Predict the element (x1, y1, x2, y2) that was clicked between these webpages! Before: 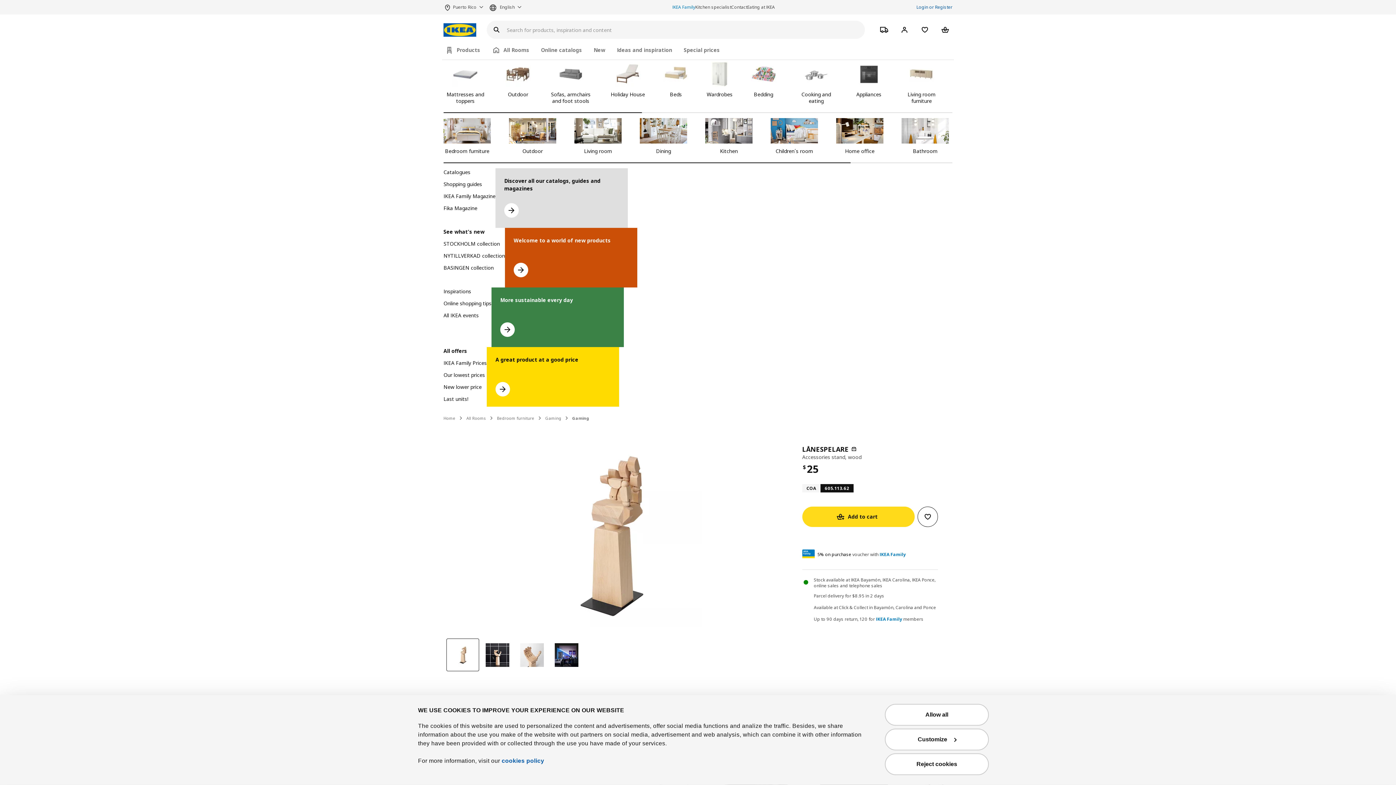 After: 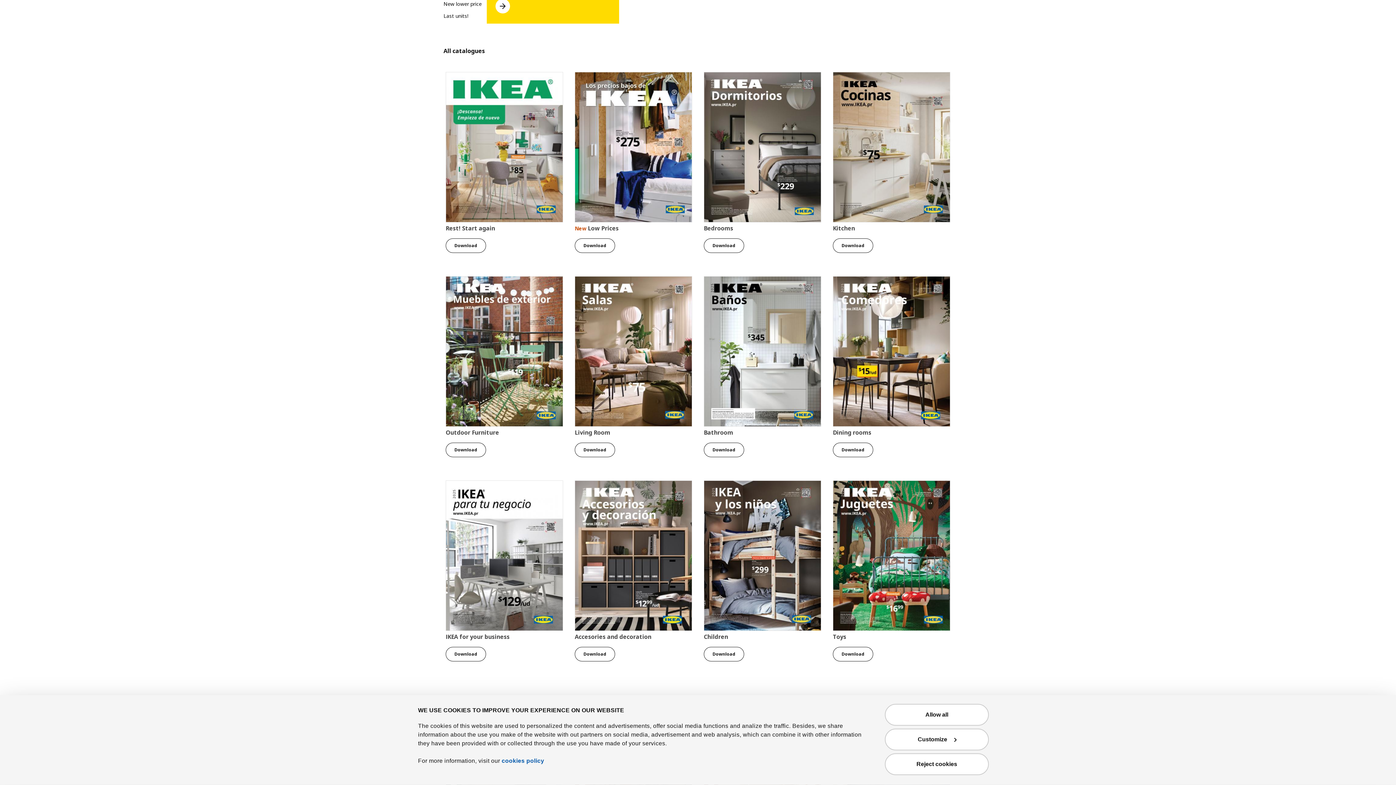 Action: bbox: (443, 168, 470, 180) label: Go to catalogs